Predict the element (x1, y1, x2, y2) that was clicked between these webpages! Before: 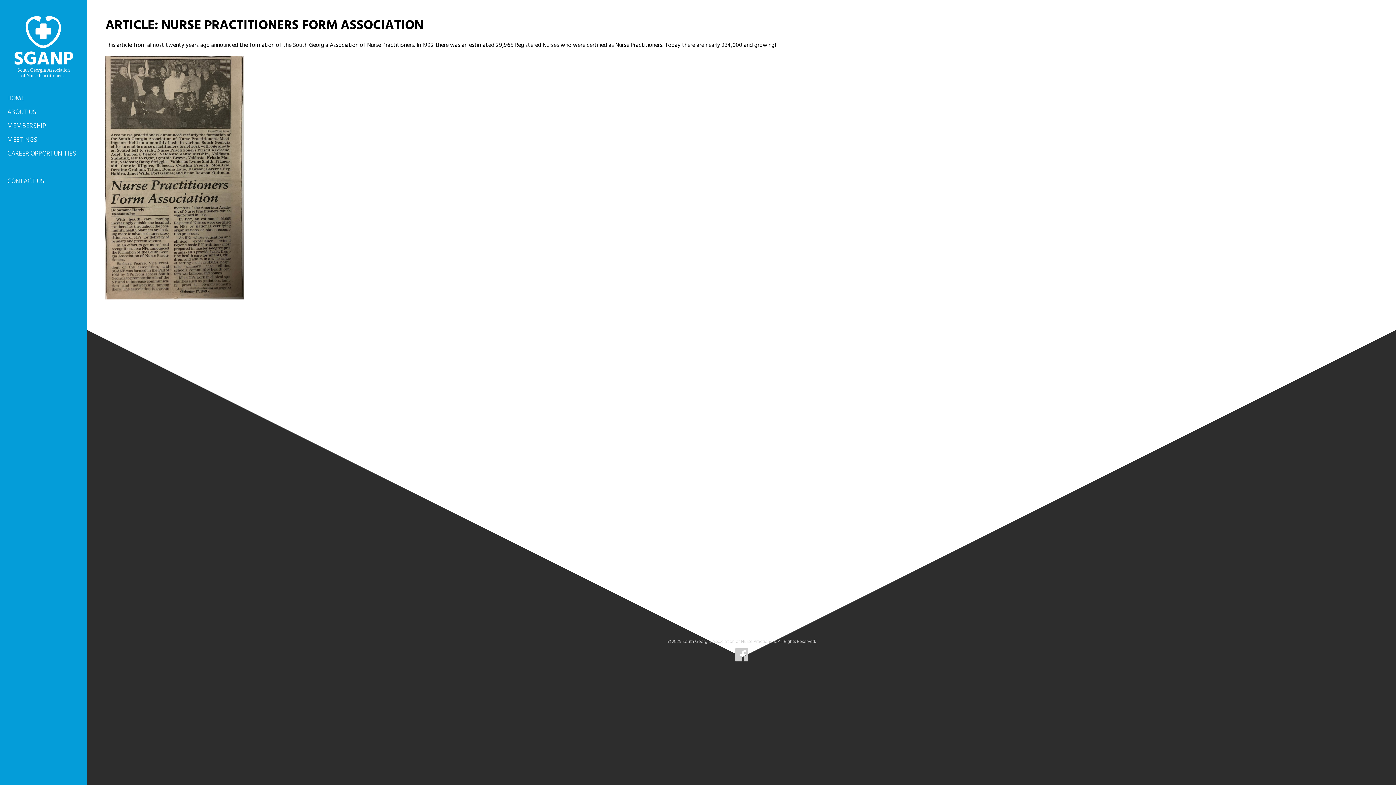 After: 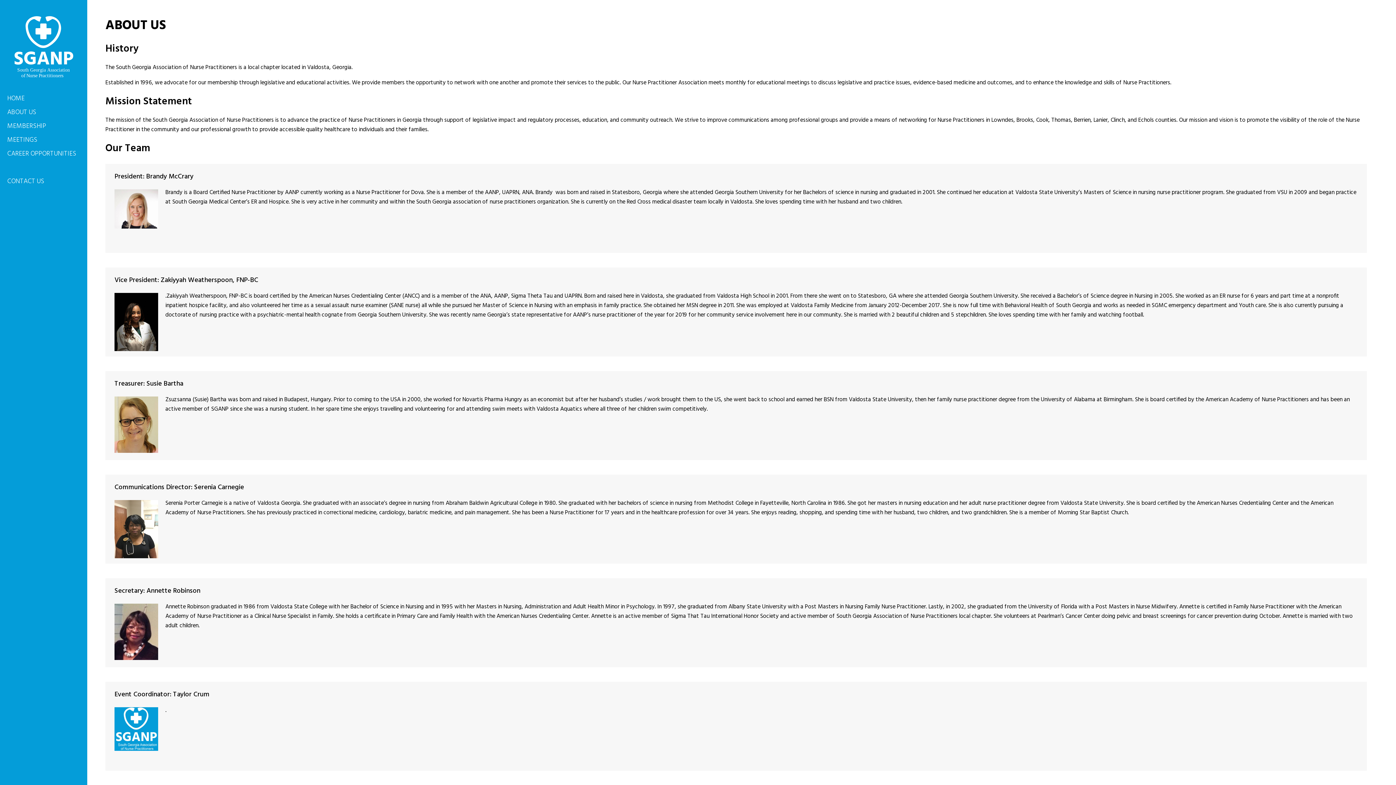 Action: label: ABOUT US bbox: (7, 107, 36, 117)